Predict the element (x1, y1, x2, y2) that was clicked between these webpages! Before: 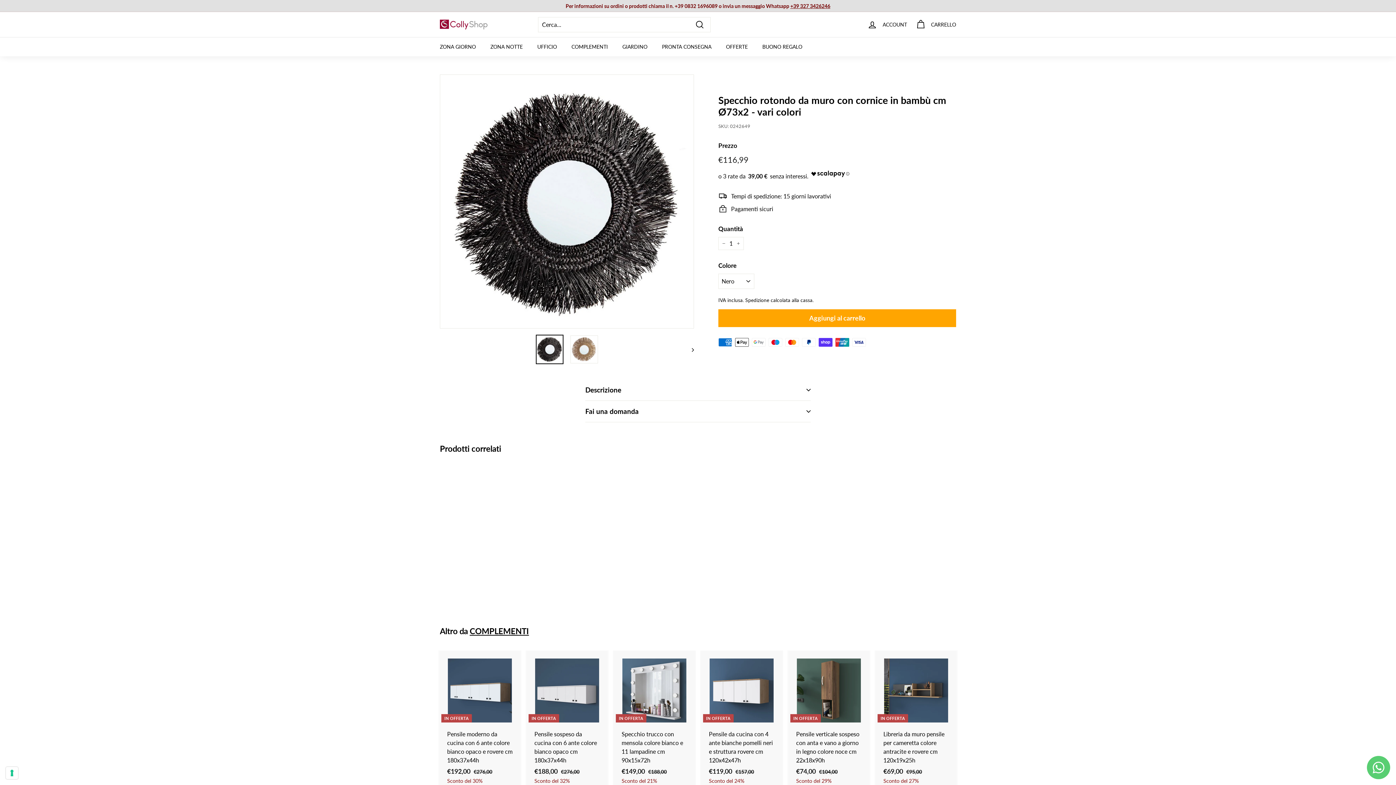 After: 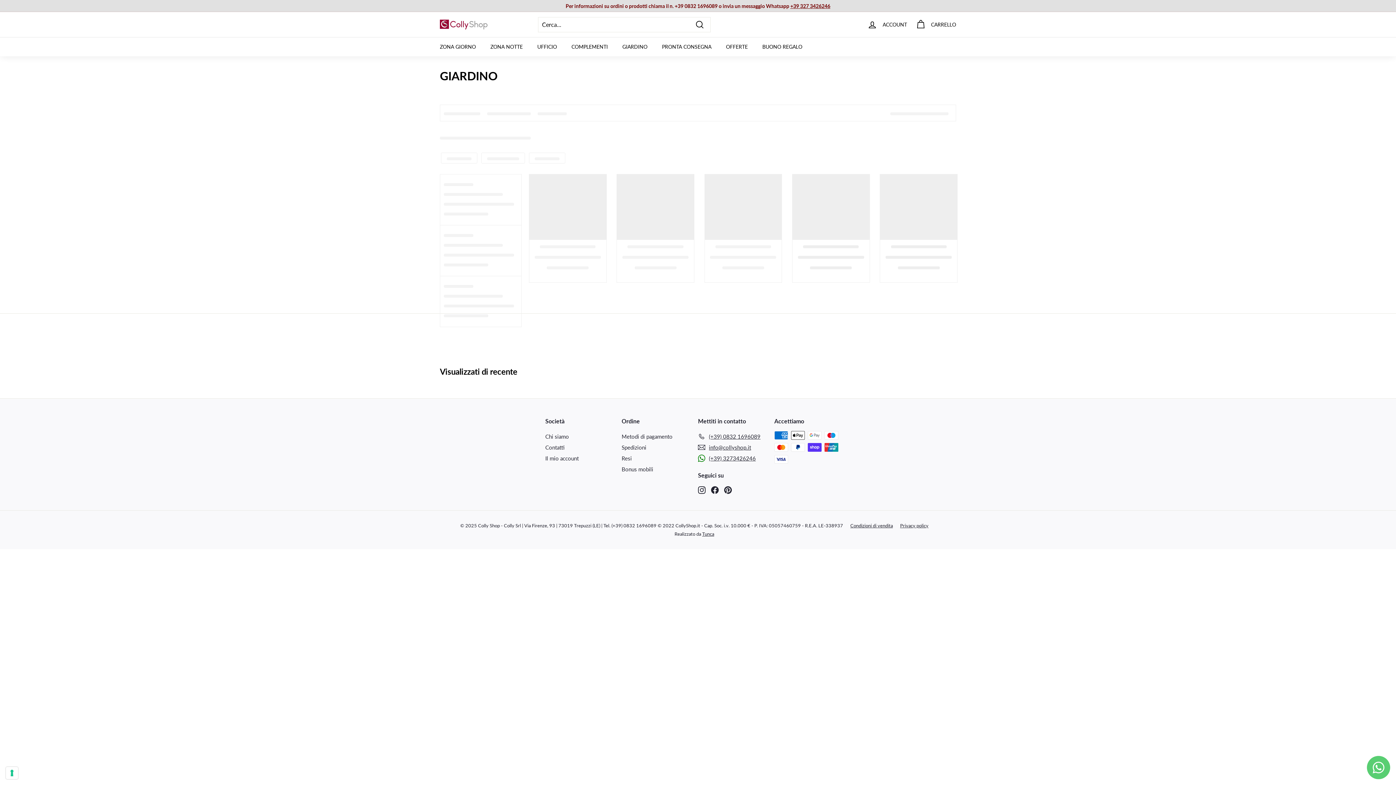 Action: label: GIARDINO bbox: (615, 37, 654, 56)